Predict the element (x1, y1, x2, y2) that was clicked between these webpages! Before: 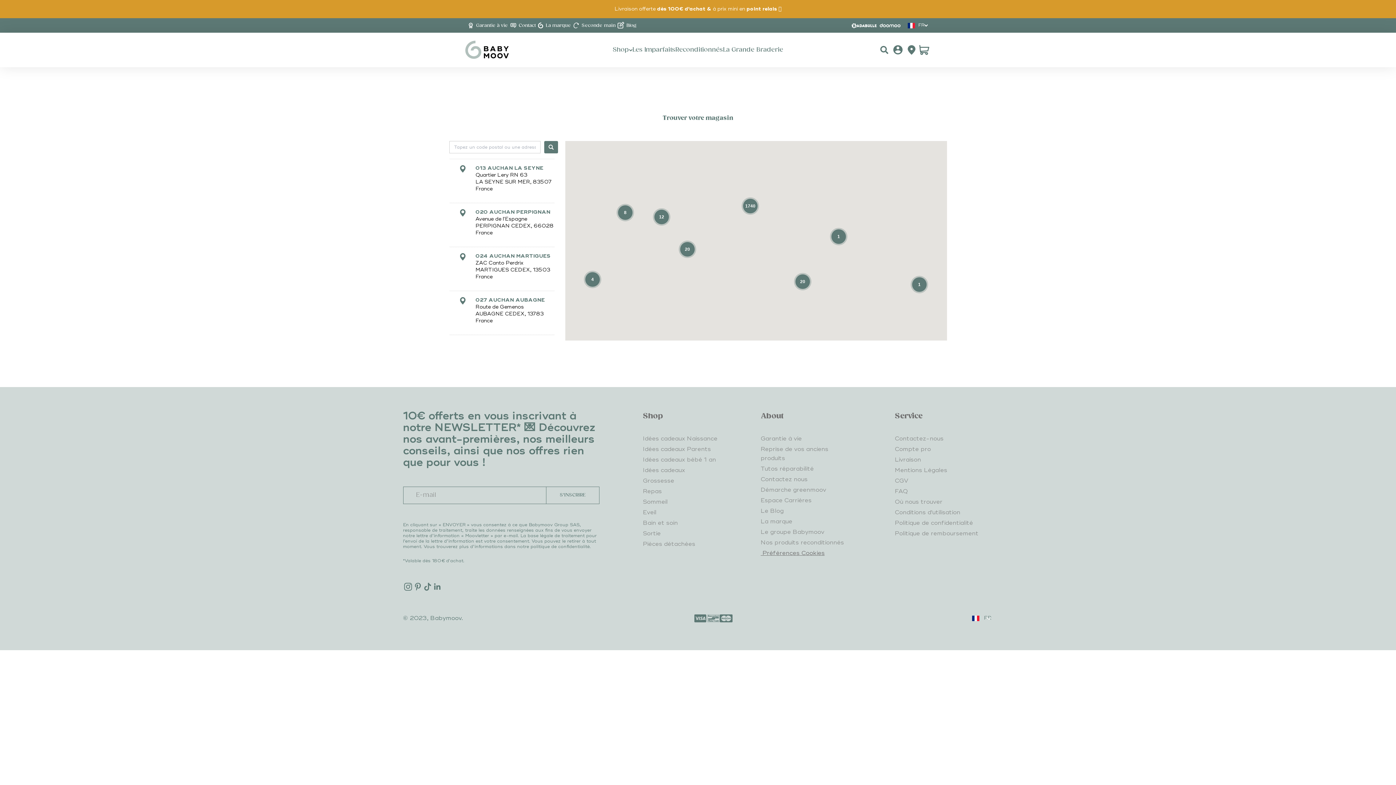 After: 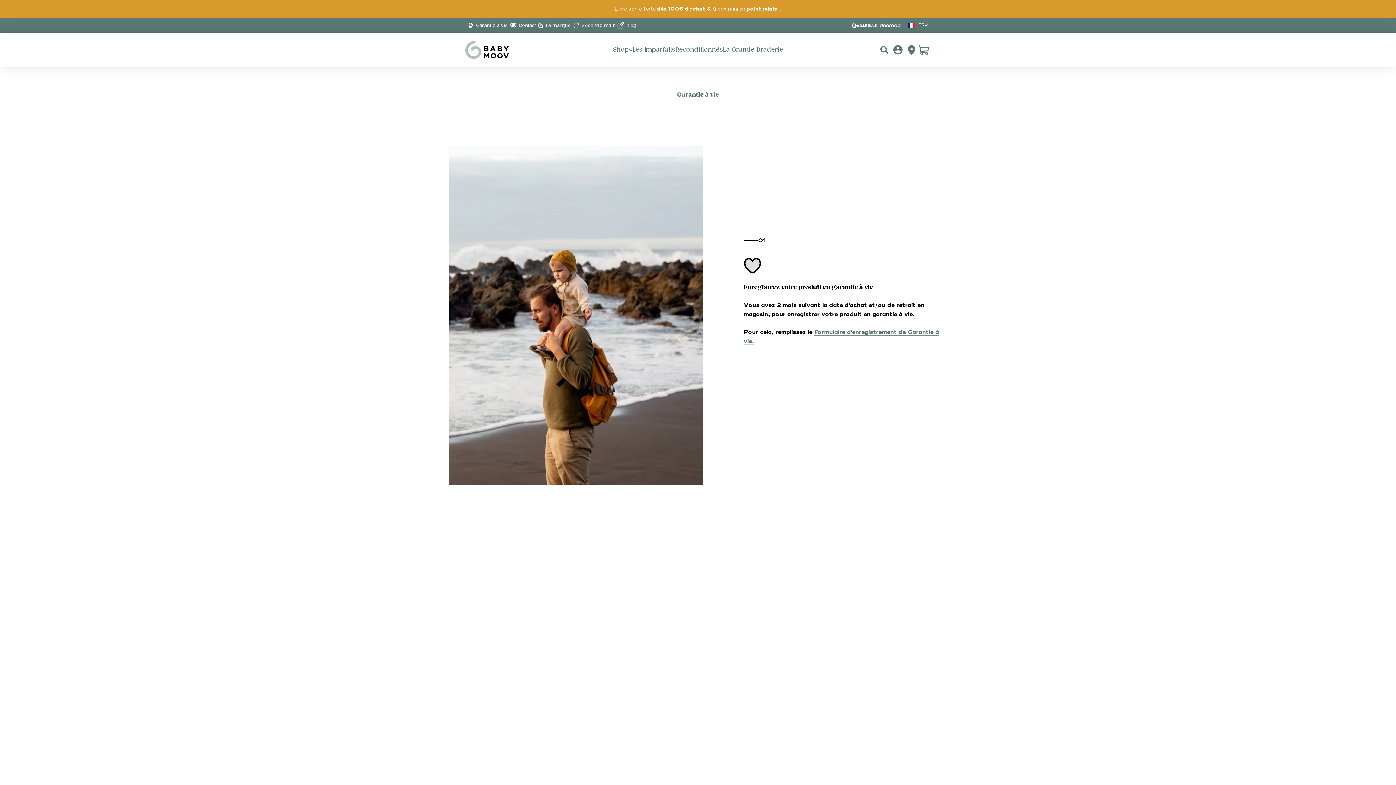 Action: label: Garantie à vie bbox: (760, 434, 801, 443)